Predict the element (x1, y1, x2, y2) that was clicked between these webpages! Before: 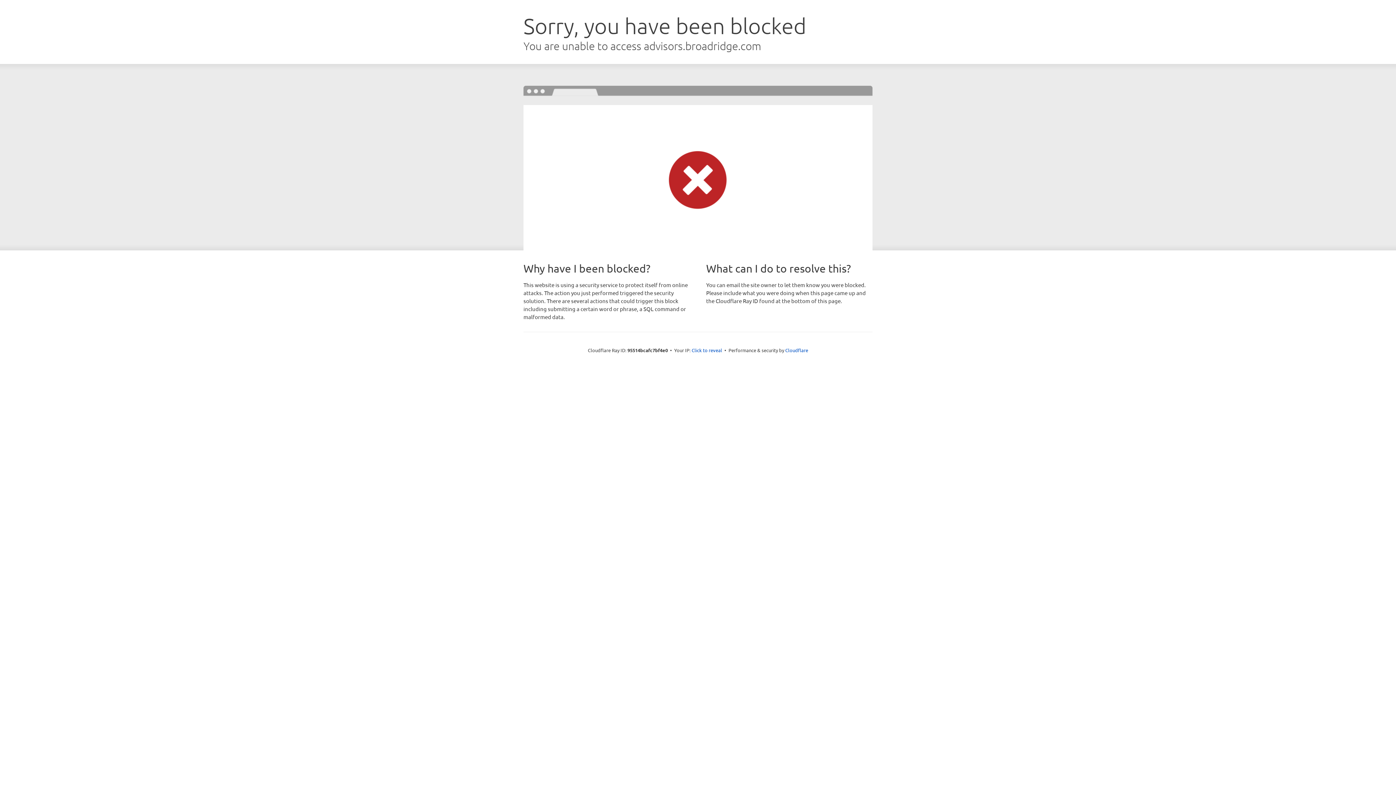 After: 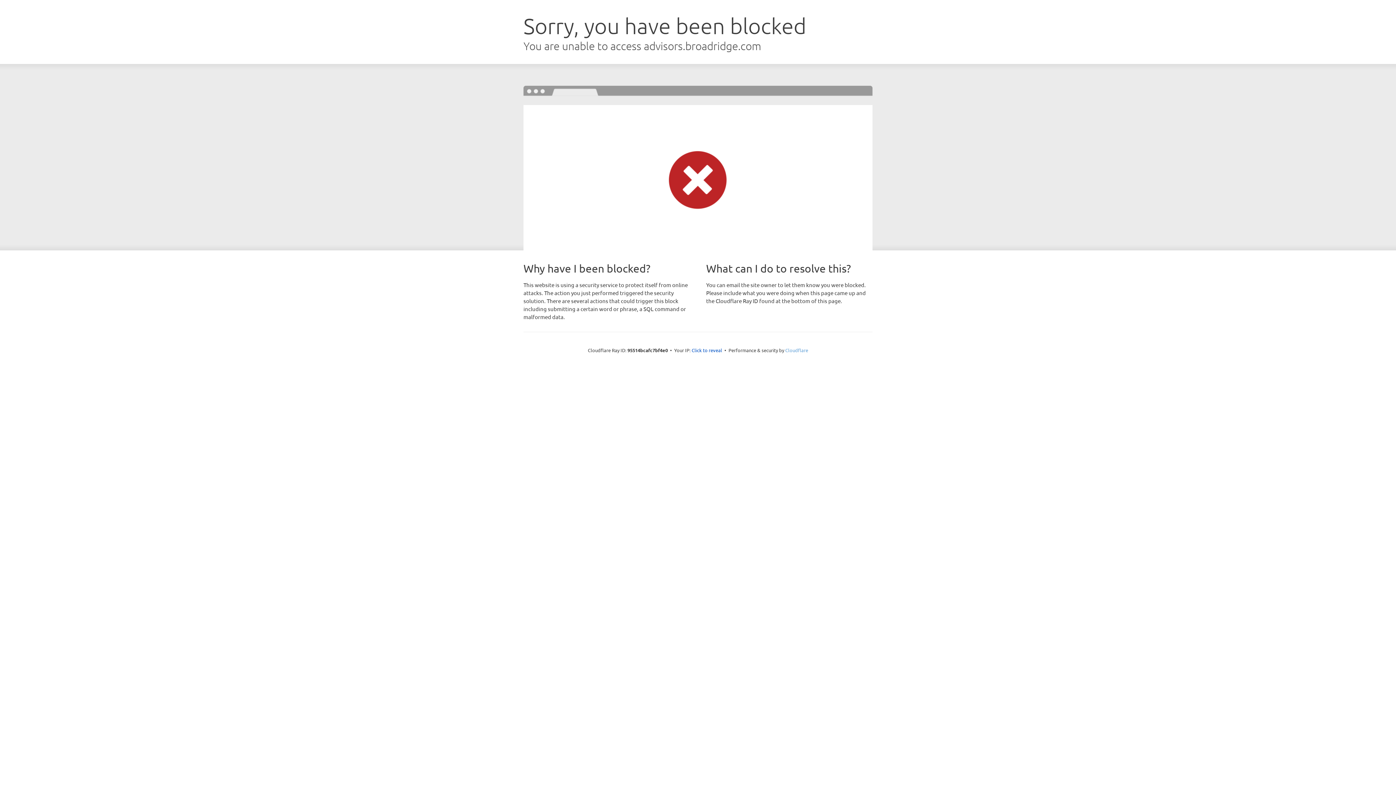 Action: bbox: (785, 347, 808, 353) label: Cloudflare